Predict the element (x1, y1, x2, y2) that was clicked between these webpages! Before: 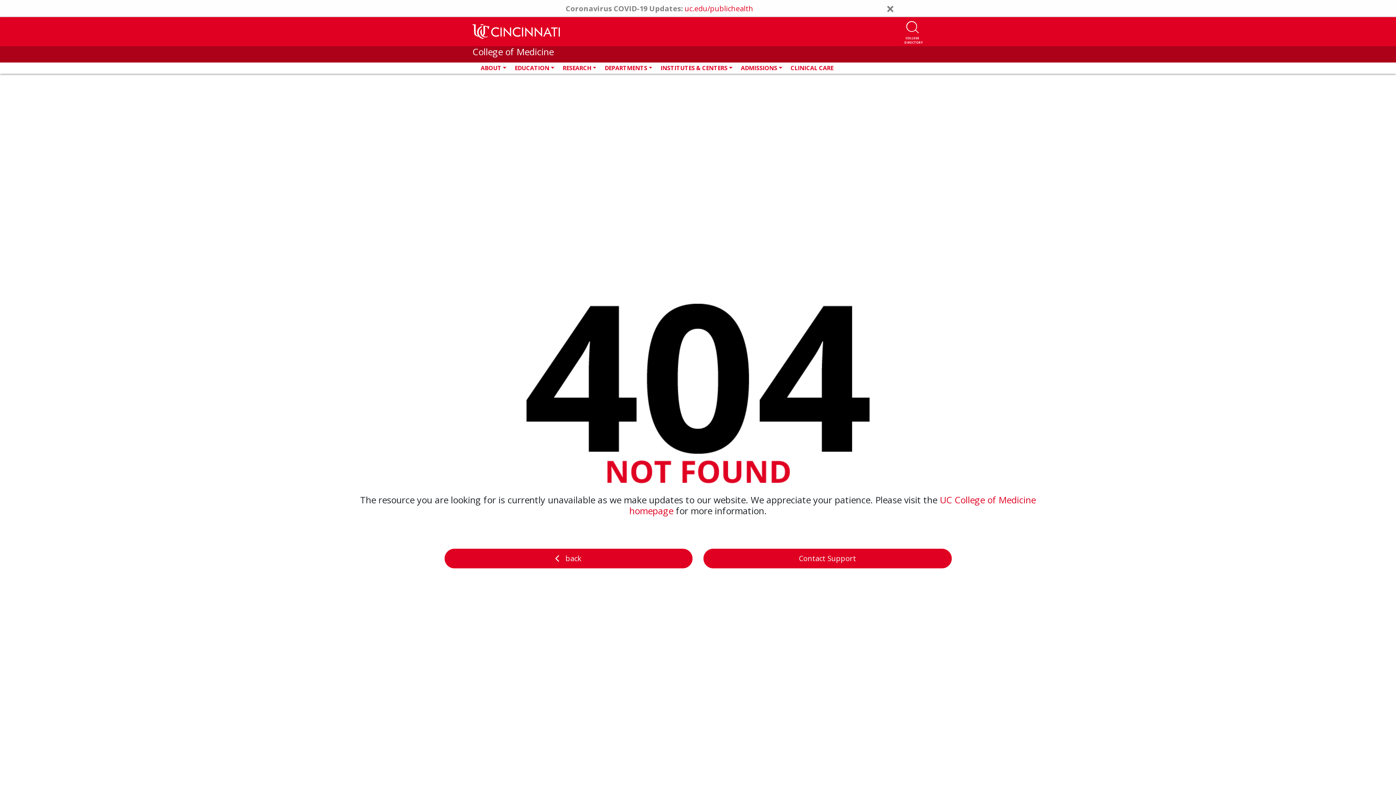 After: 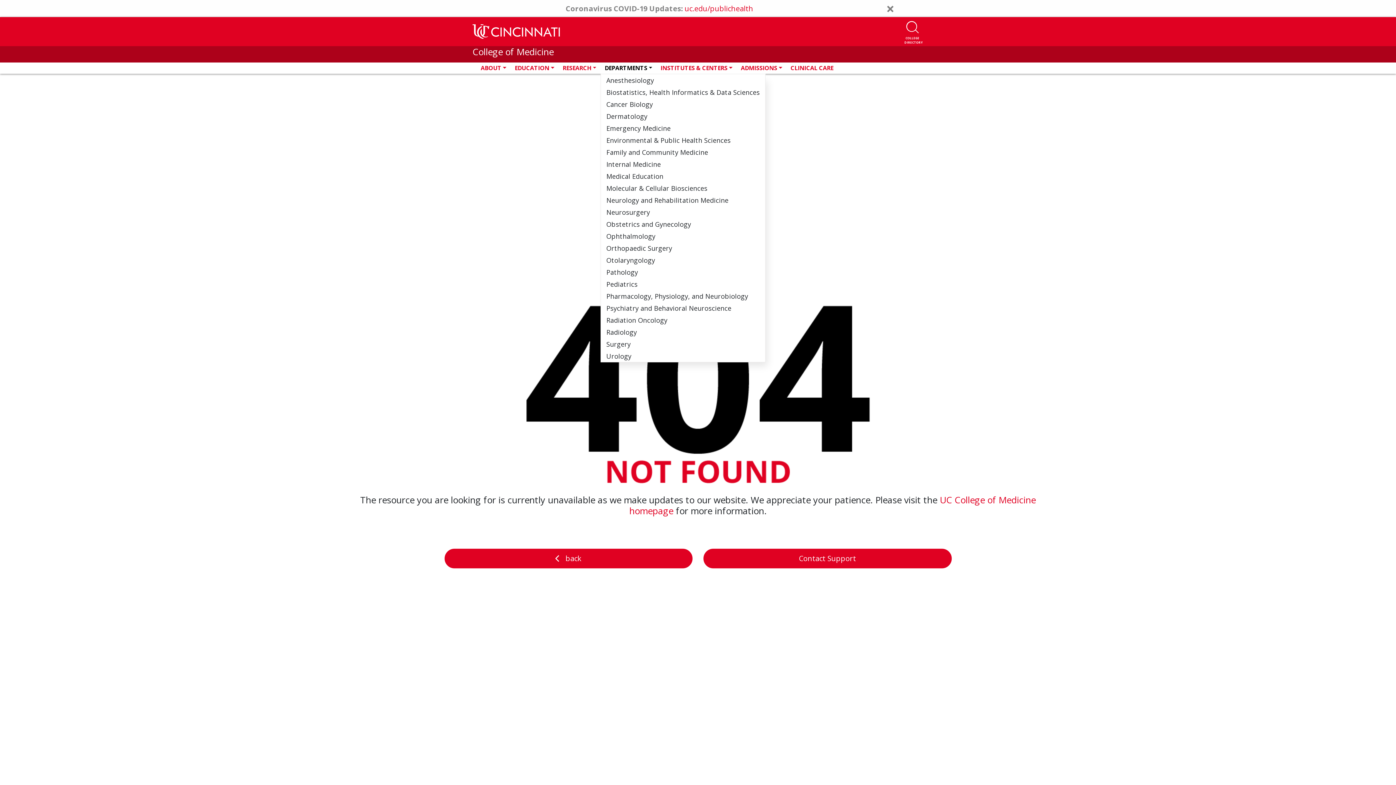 Action: bbox: (600, 64, 656, 72) label: DEPARTMENTS